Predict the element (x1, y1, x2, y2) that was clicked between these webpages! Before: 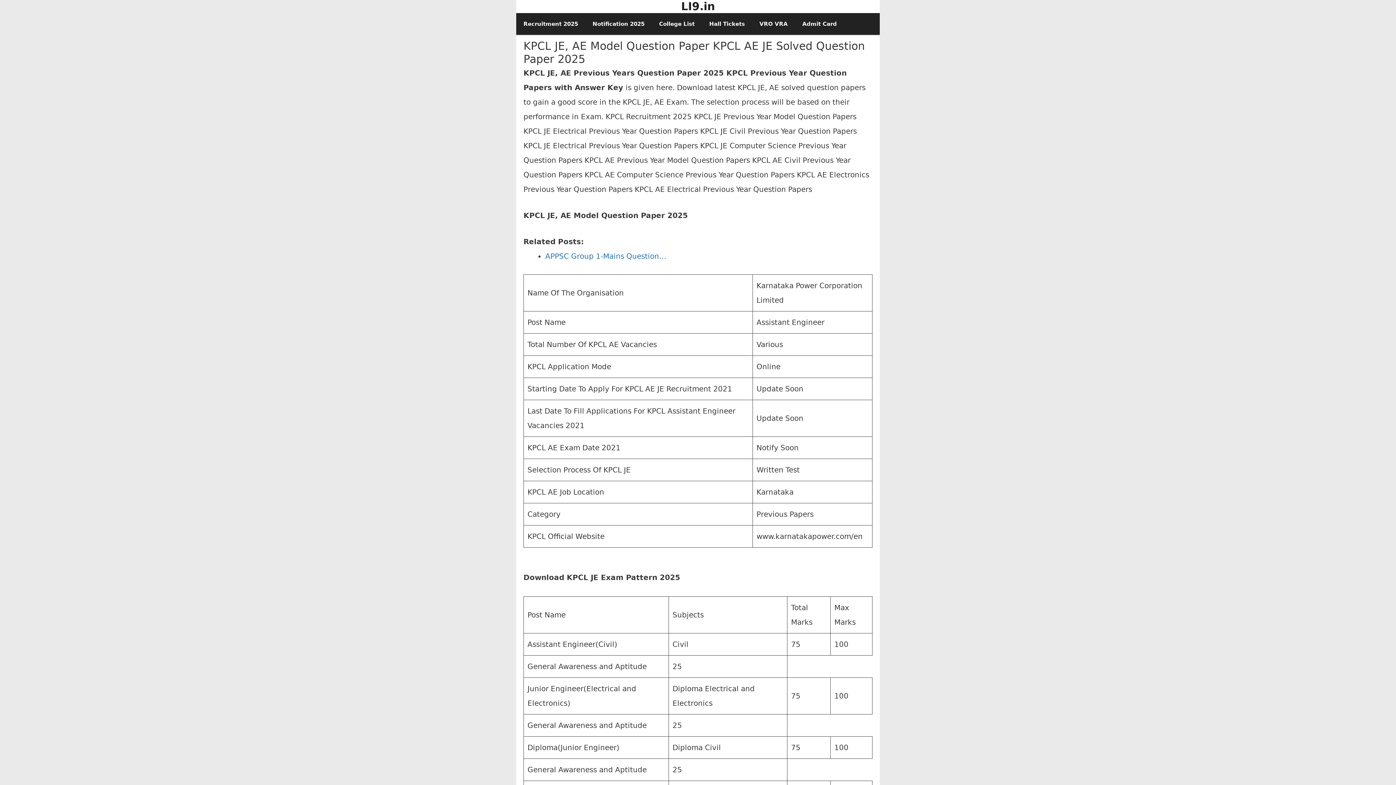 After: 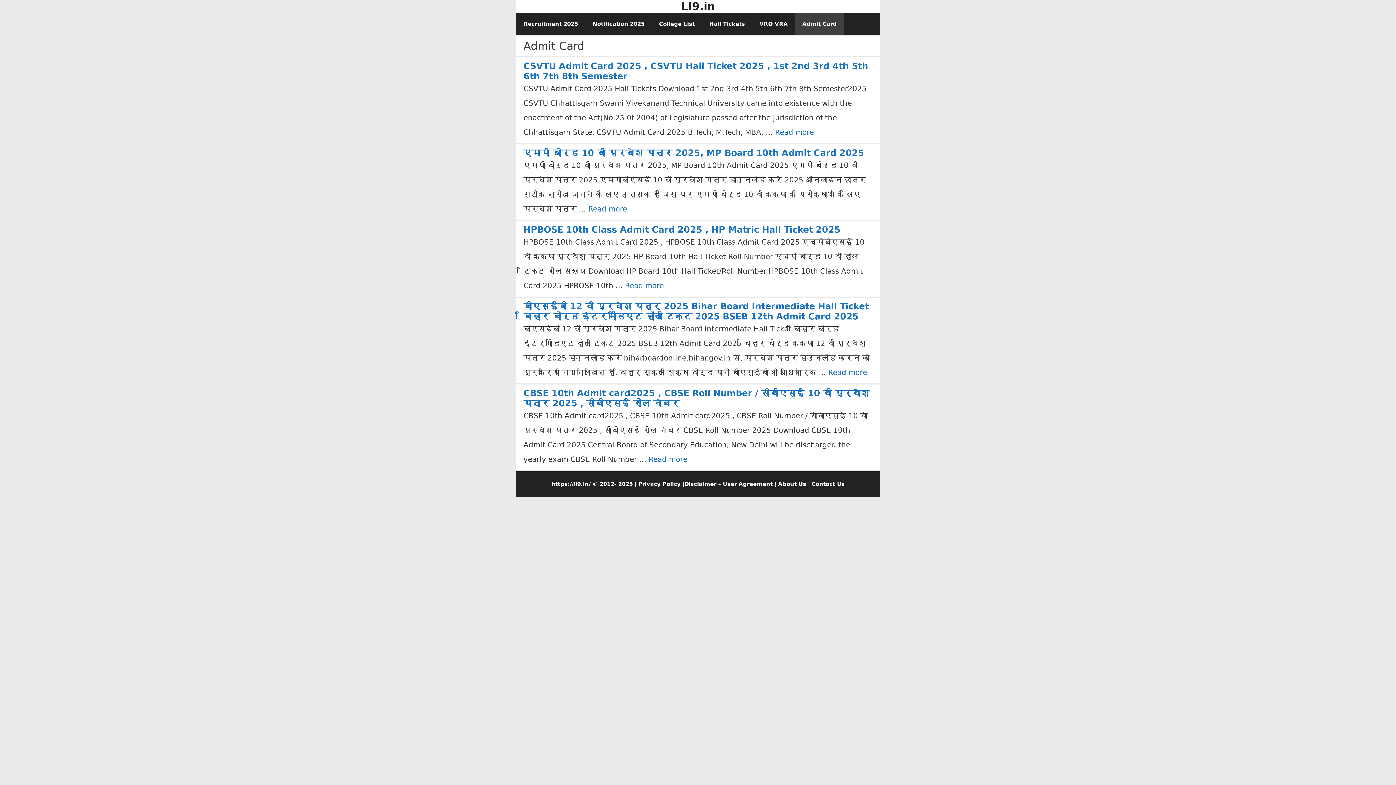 Action: bbox: (795, 13, 844, 34) label: Admit Card